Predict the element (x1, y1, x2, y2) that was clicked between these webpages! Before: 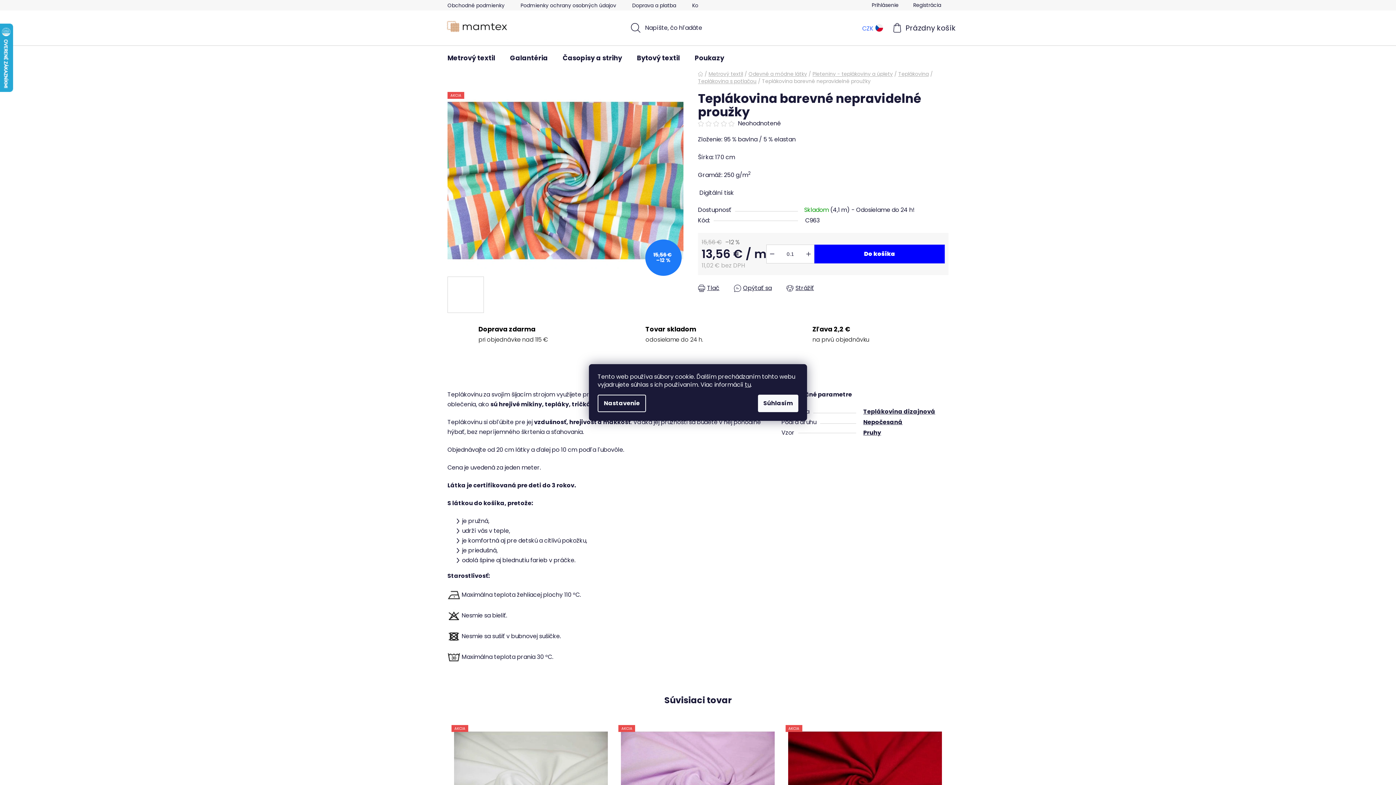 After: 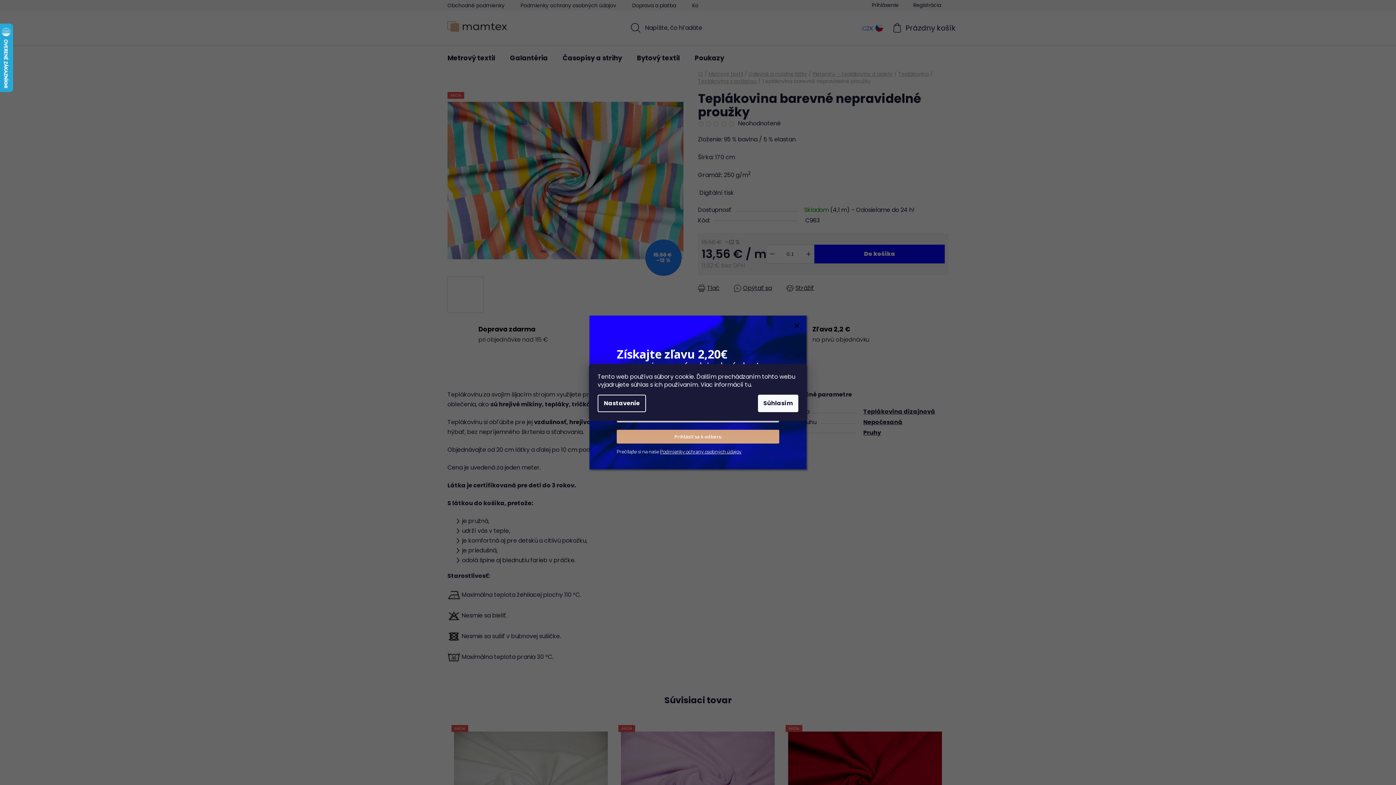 Action: bbox: (745, 380, 750, 389) label: tu